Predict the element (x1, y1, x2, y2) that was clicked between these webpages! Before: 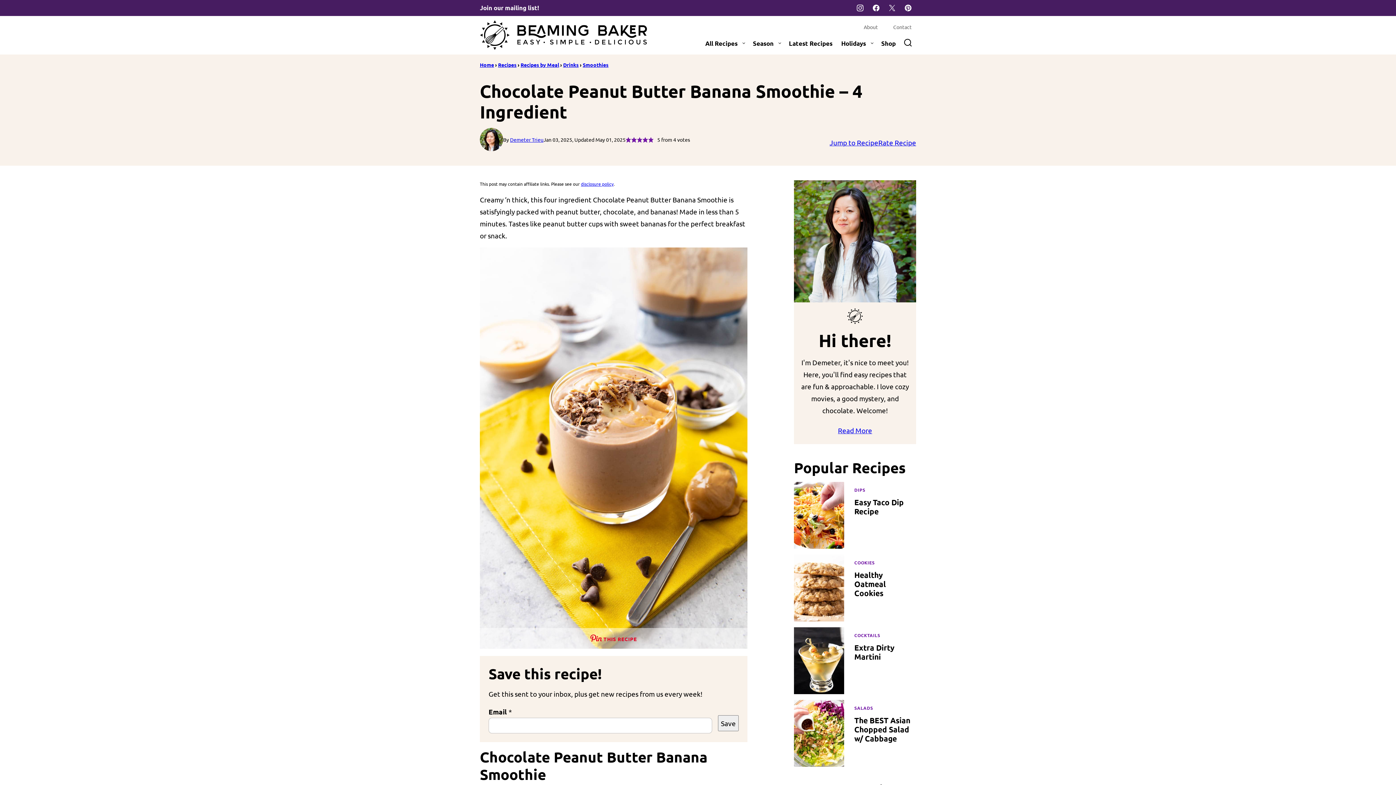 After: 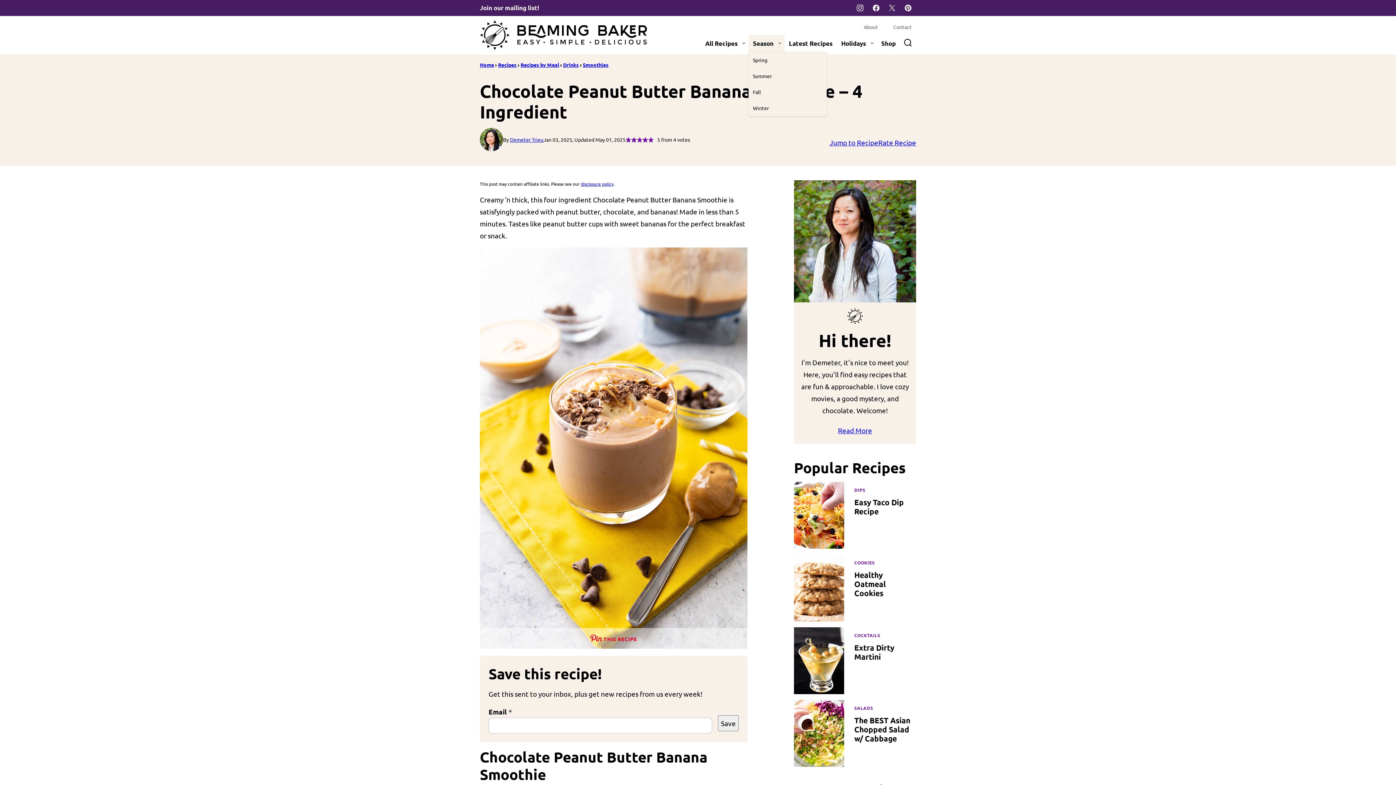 Action: label: Submenu Dropdown bbox: (777, 41, 782, 45)